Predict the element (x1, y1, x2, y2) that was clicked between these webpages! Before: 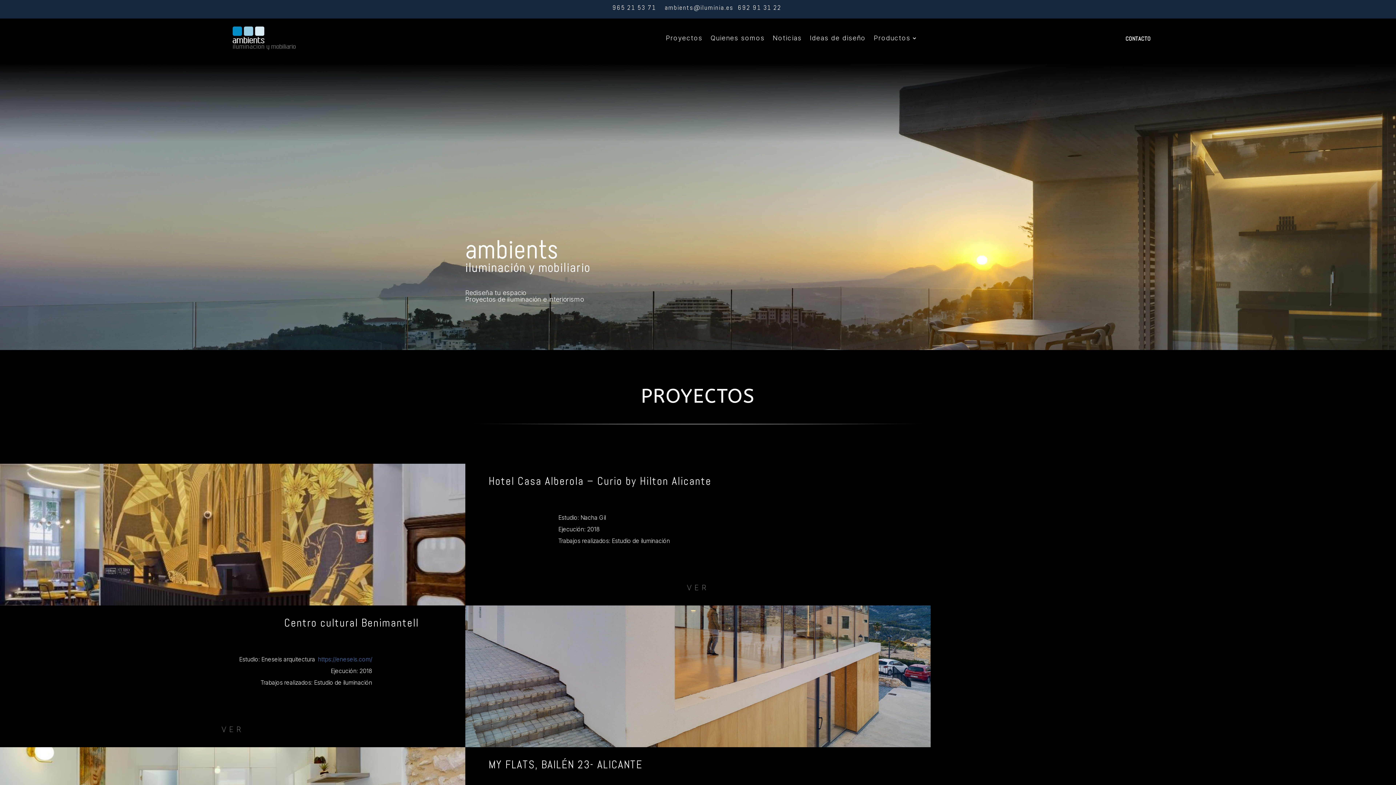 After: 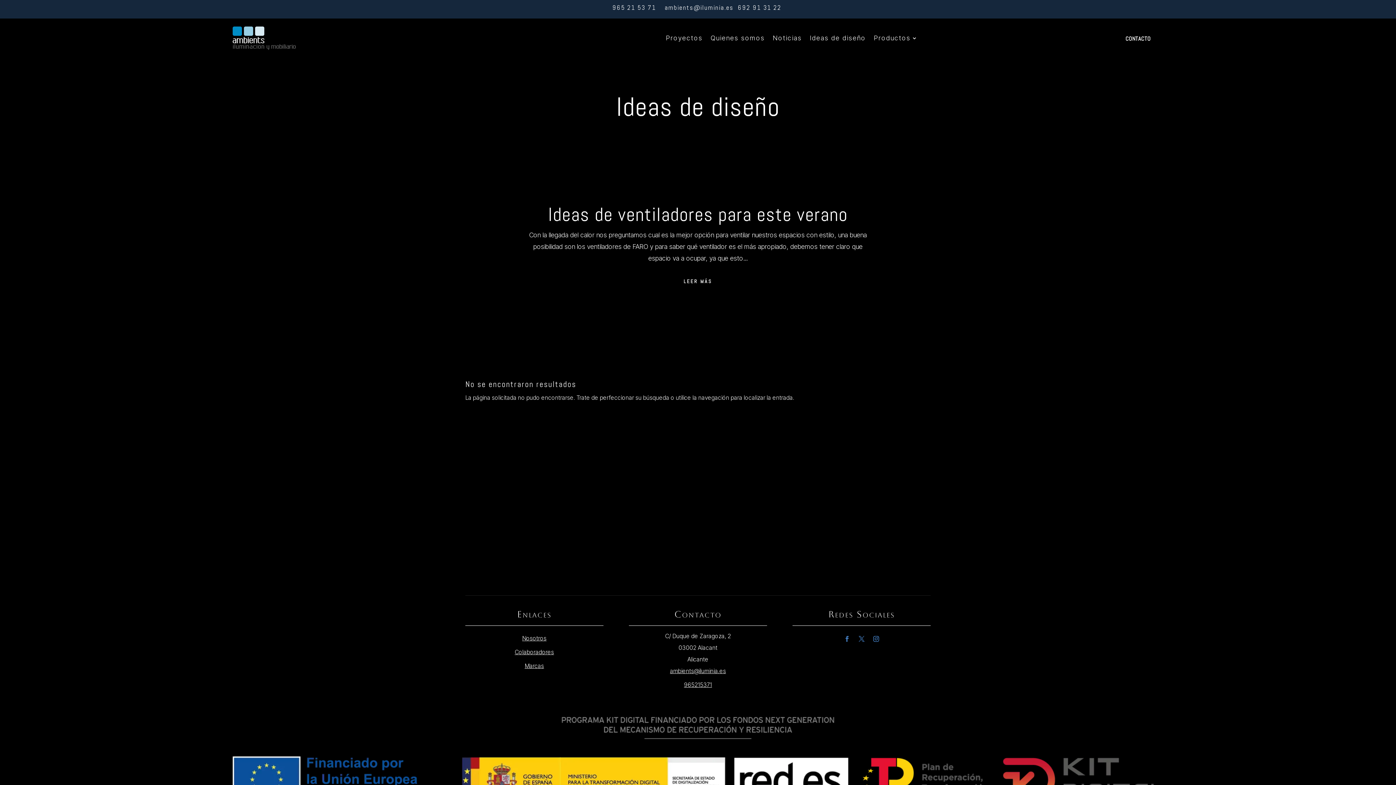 Action: bbox: (810, 24, 866, 52) label: Ideas de diseño